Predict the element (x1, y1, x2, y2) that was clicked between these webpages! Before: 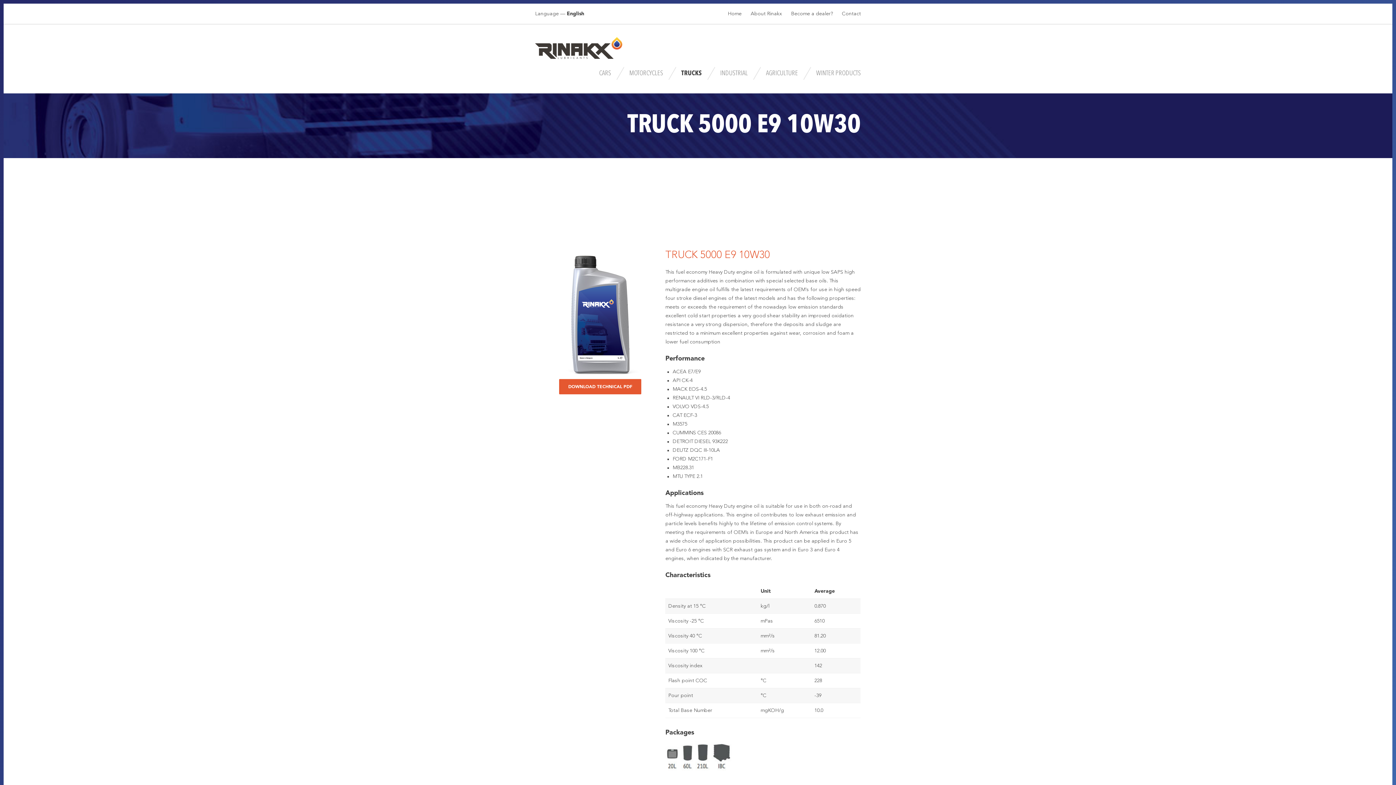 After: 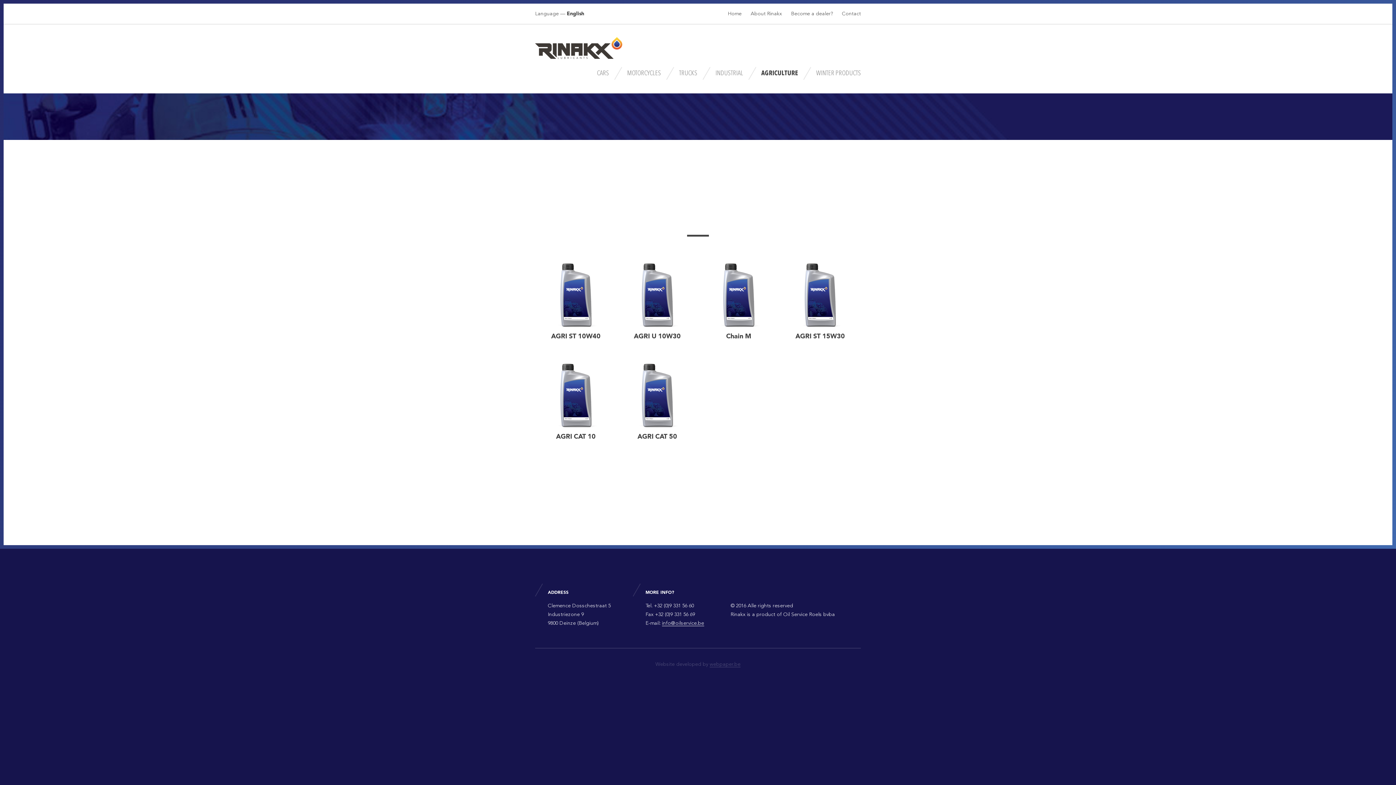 Action: bbox: (766, 66, 798, 80) label: AGRICULTURE